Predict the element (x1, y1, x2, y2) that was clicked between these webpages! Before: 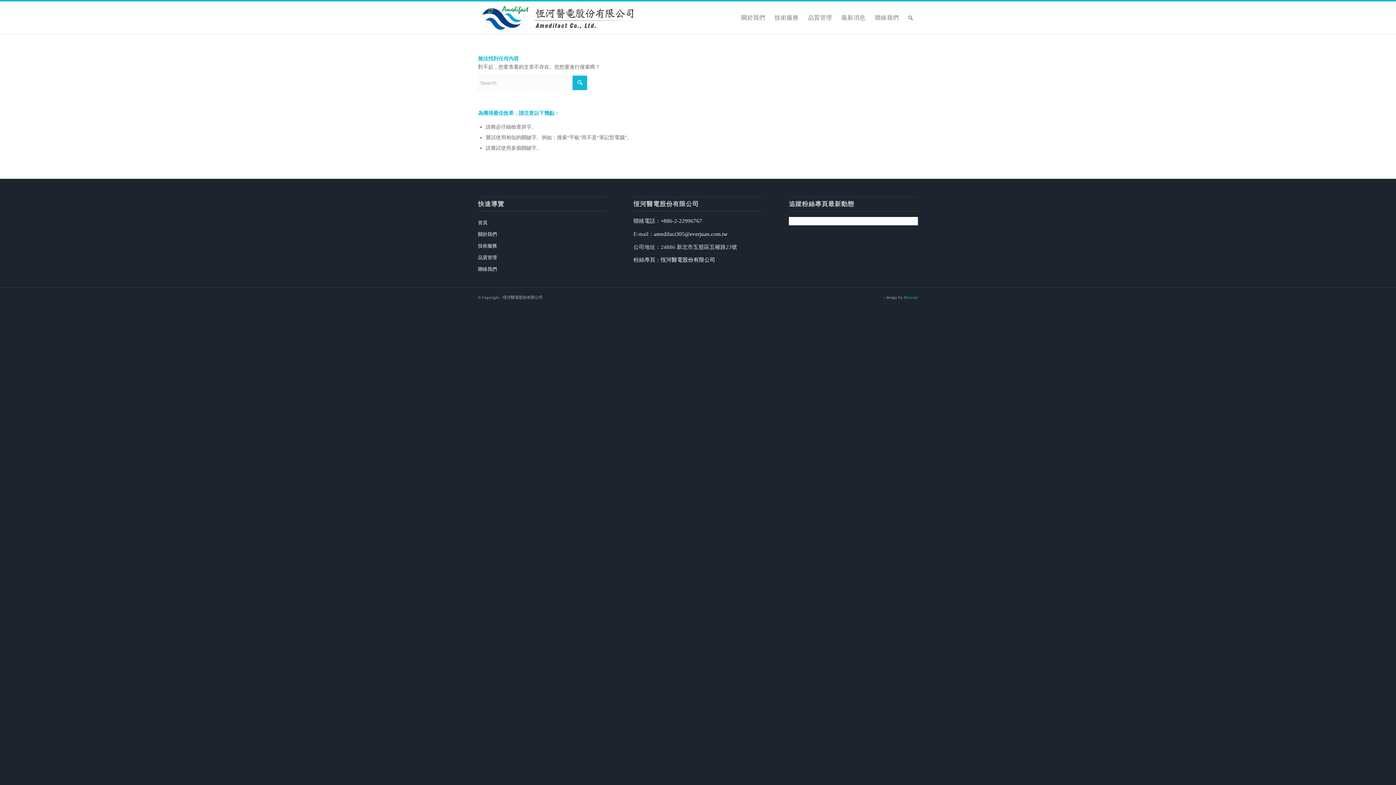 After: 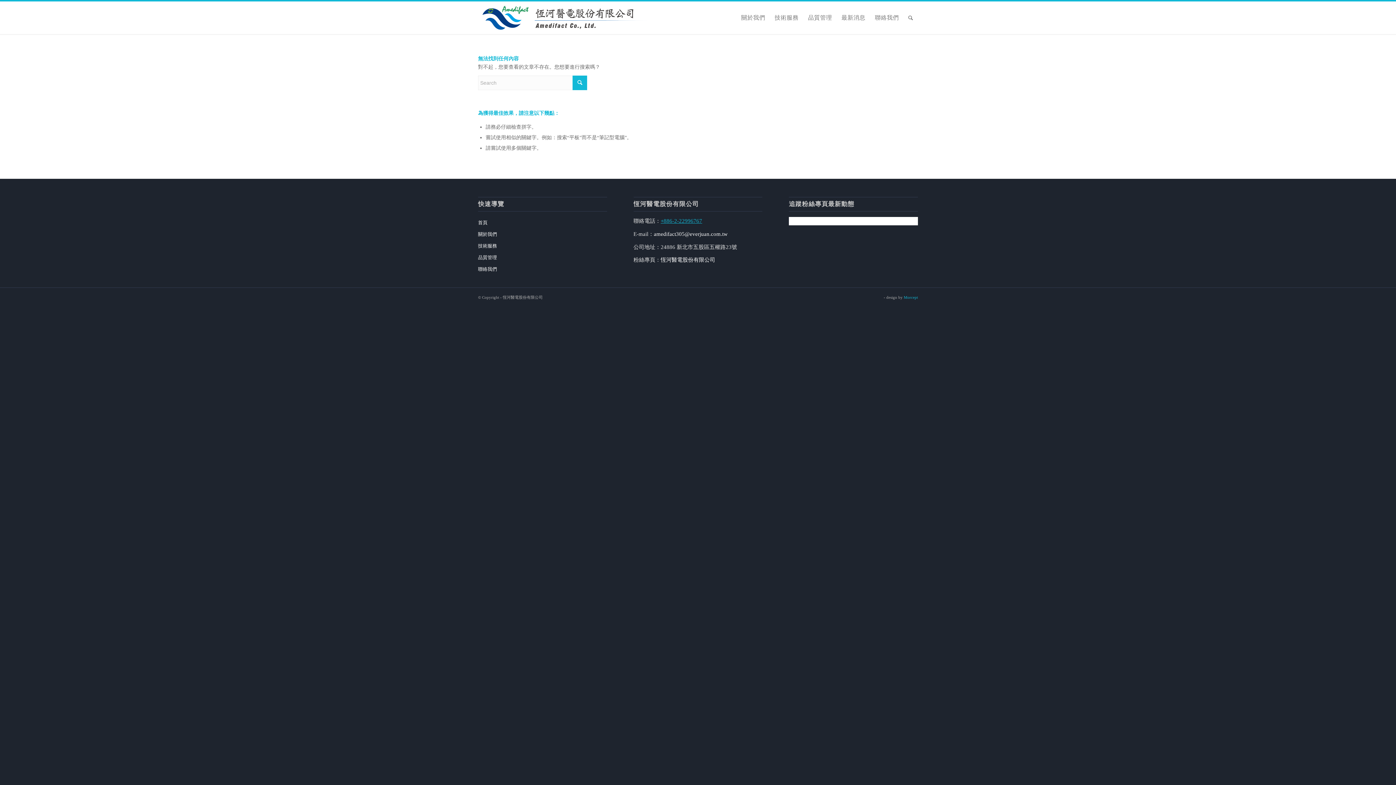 Action: bbox: (660, 218, 702, 224) label: +886-2-22996767